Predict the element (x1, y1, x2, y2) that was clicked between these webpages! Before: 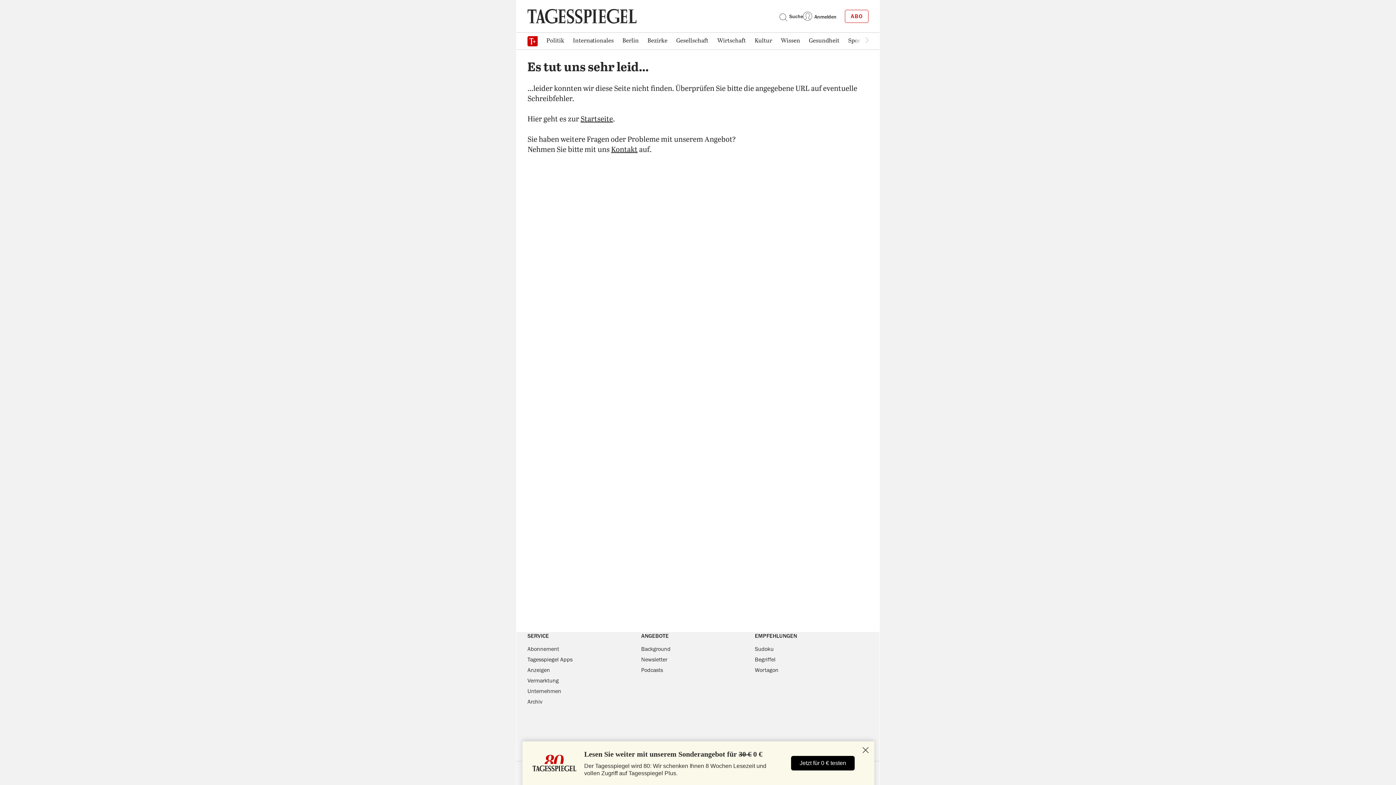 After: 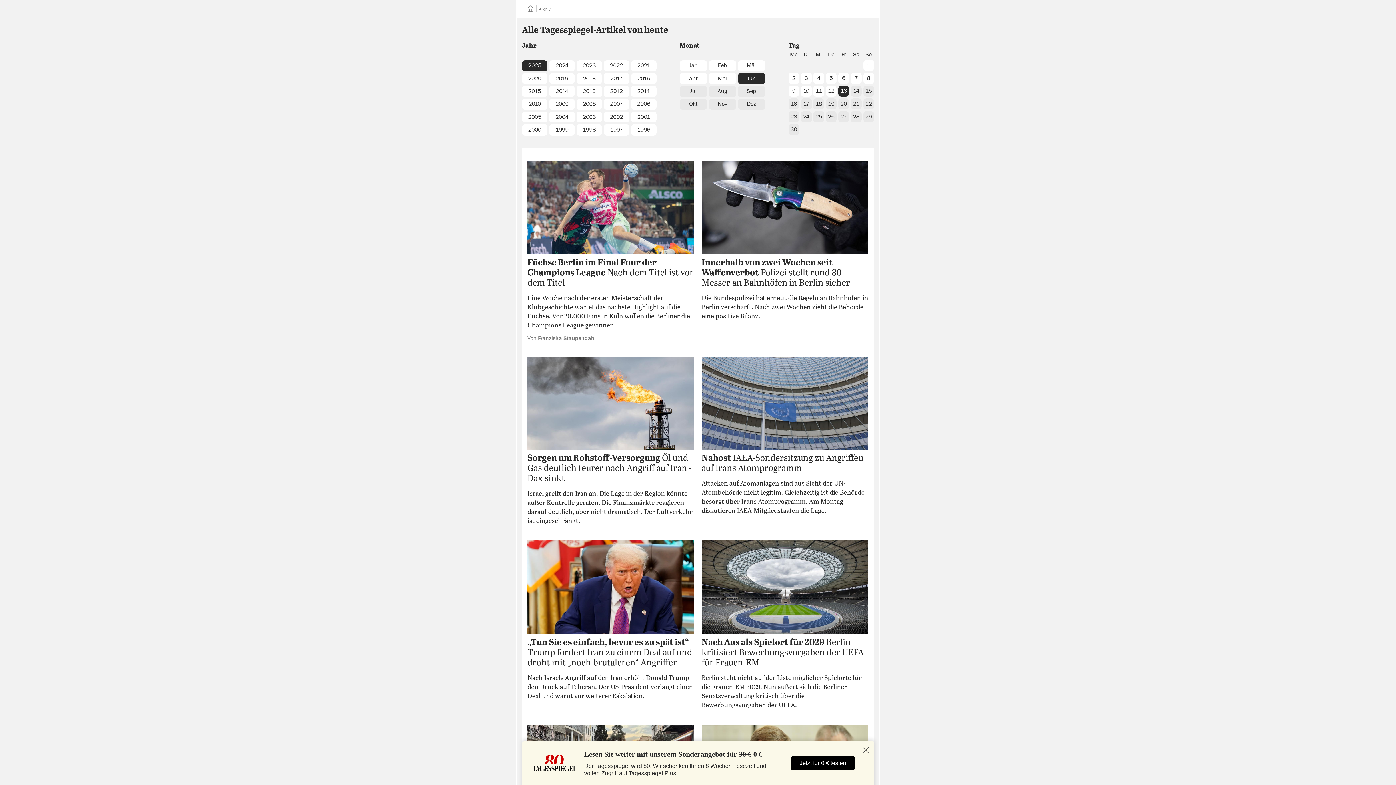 Action: label: Archiv bbox: (527, 699, 542, 705)